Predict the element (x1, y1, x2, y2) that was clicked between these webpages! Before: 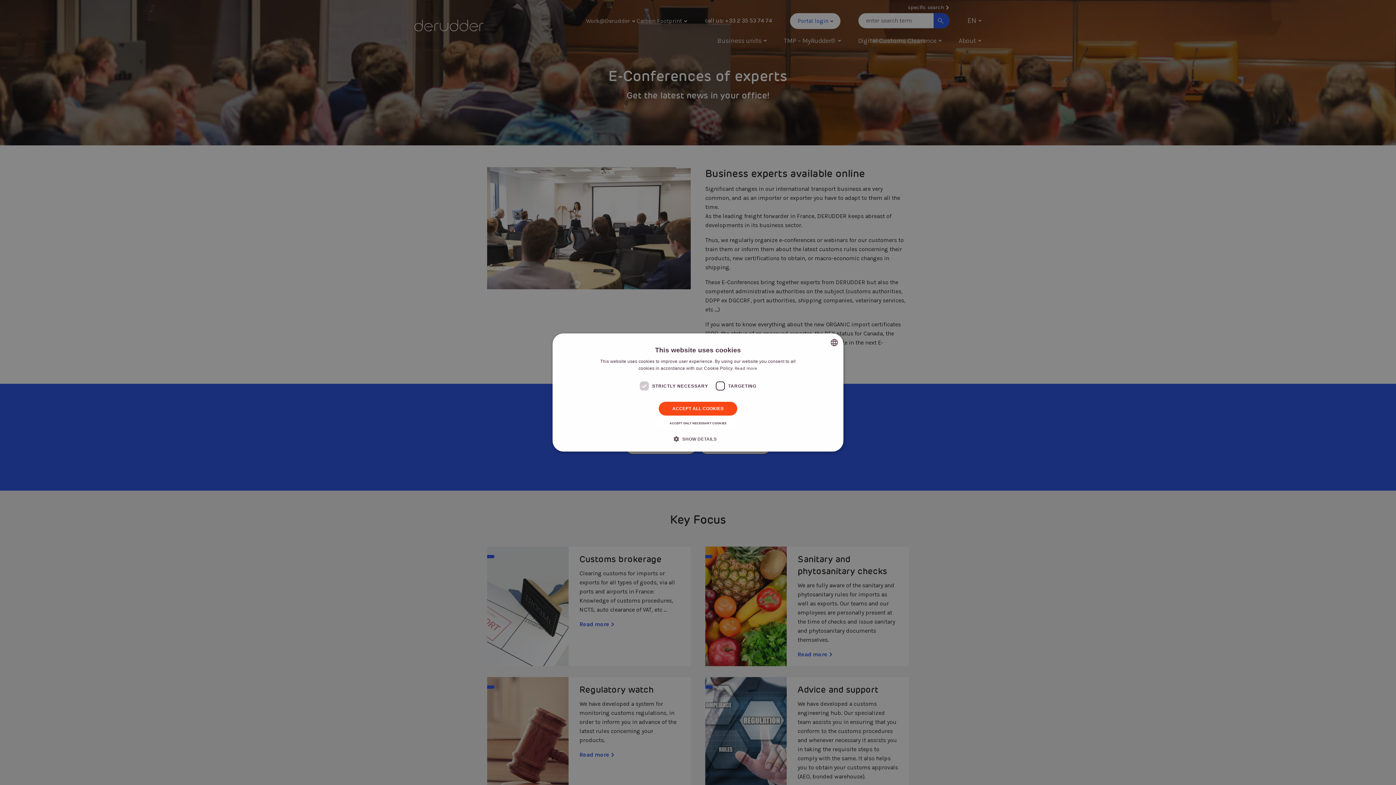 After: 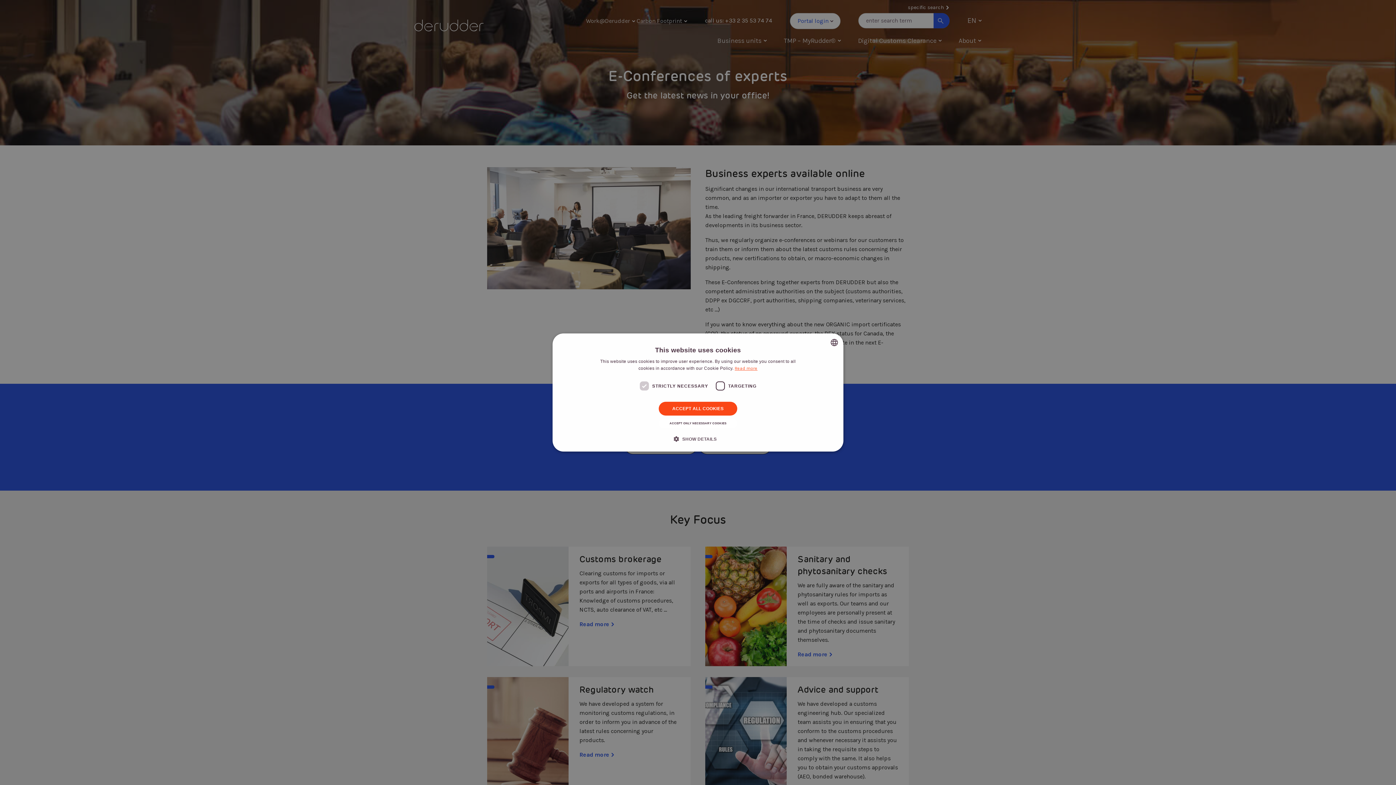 Action: label: Read more, opens a new window bbox: (734, 366, 757, 371)